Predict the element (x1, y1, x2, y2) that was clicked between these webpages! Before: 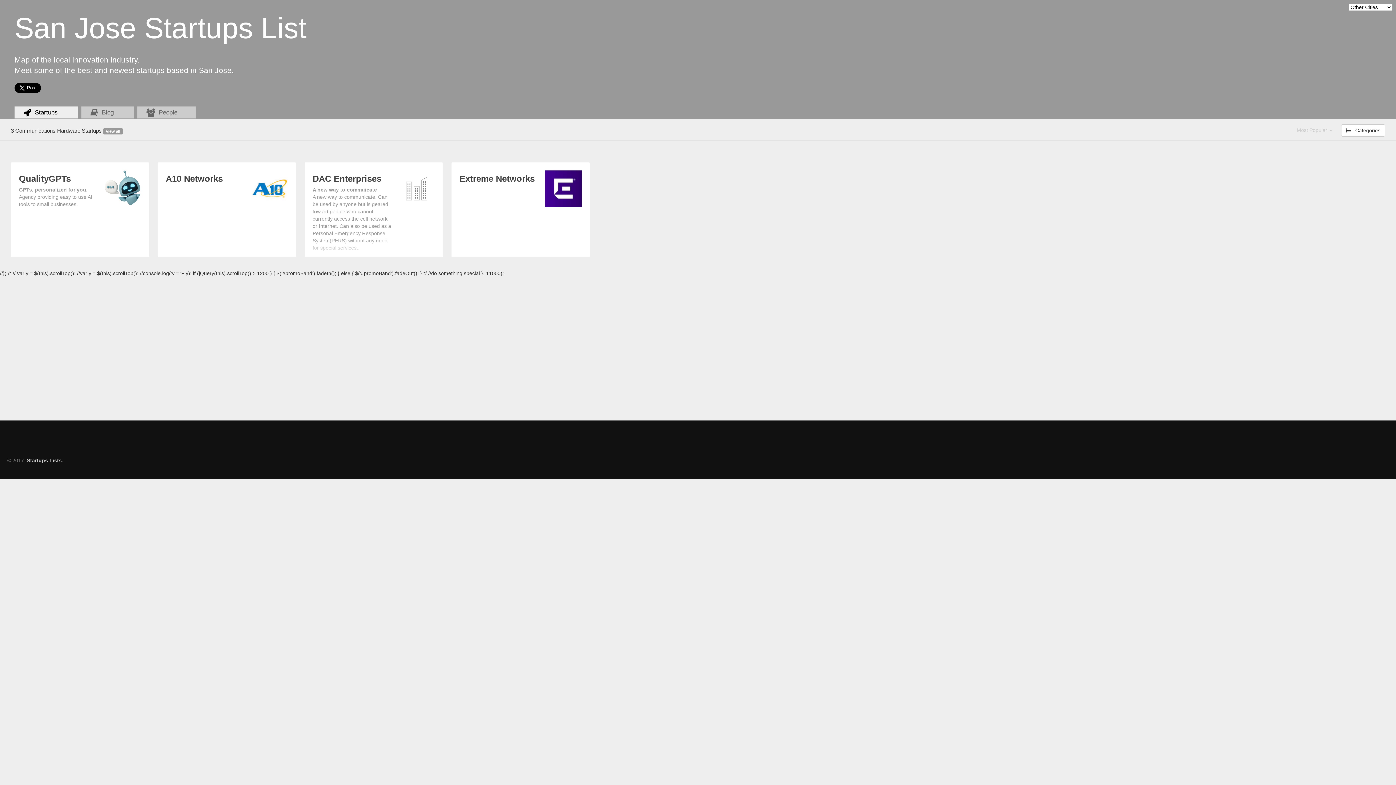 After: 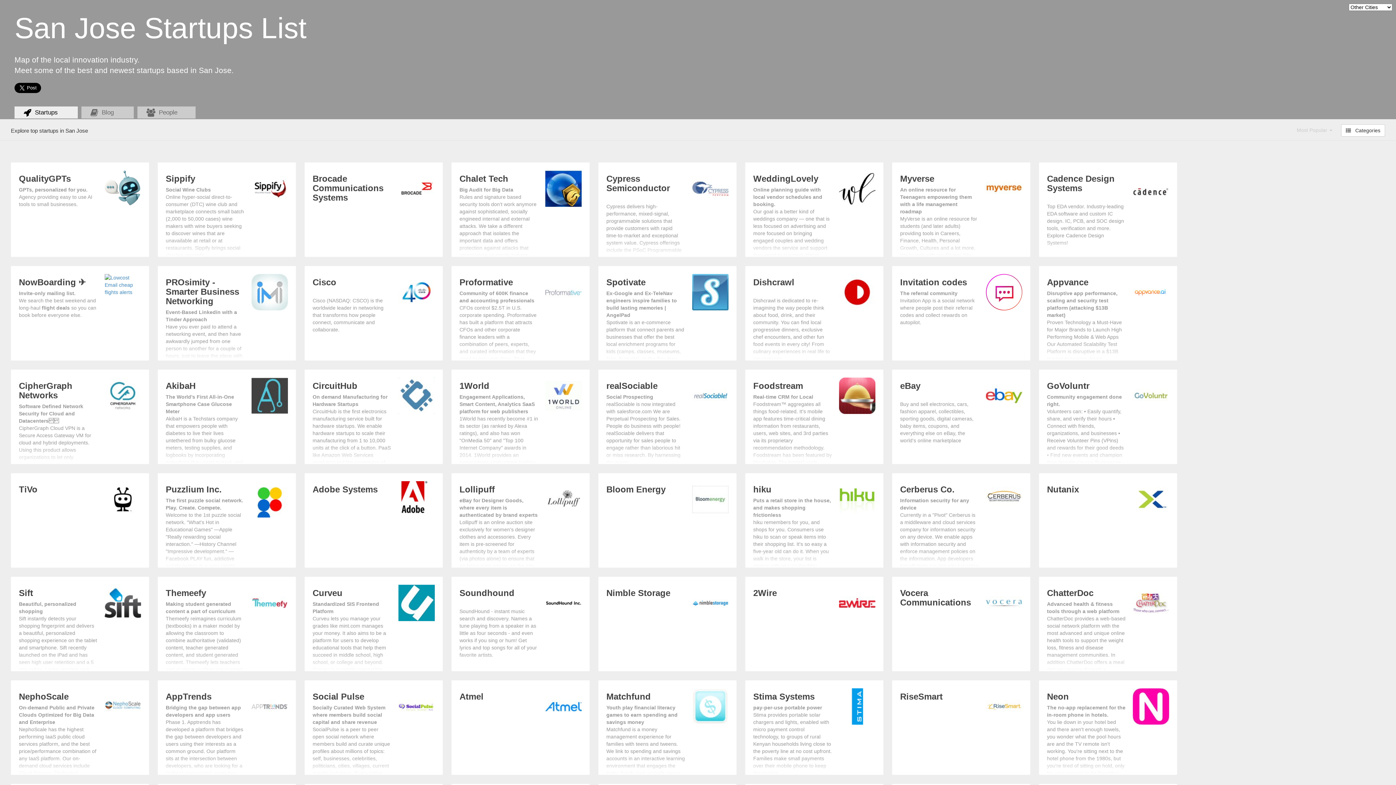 Action: bbox: (103, 128, 122, 134) label: View all